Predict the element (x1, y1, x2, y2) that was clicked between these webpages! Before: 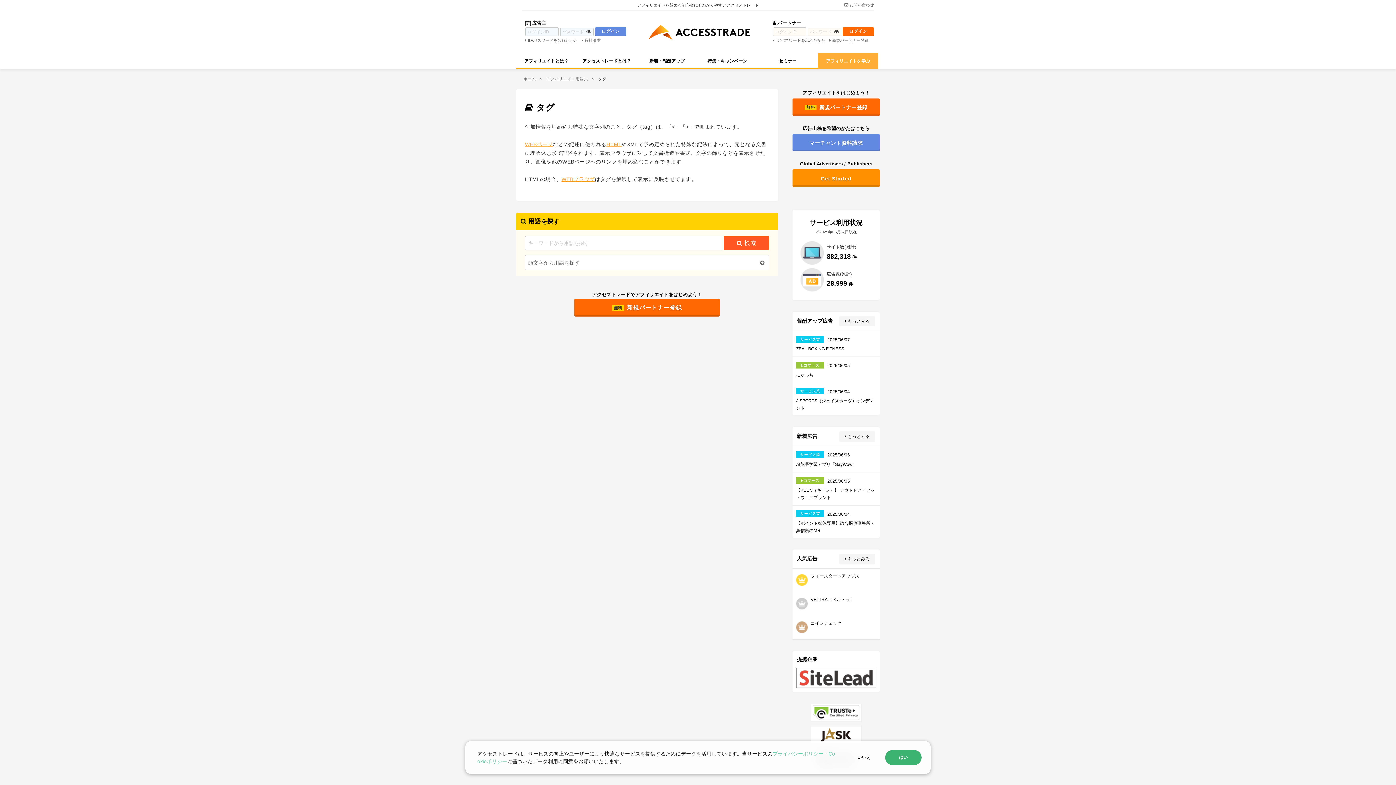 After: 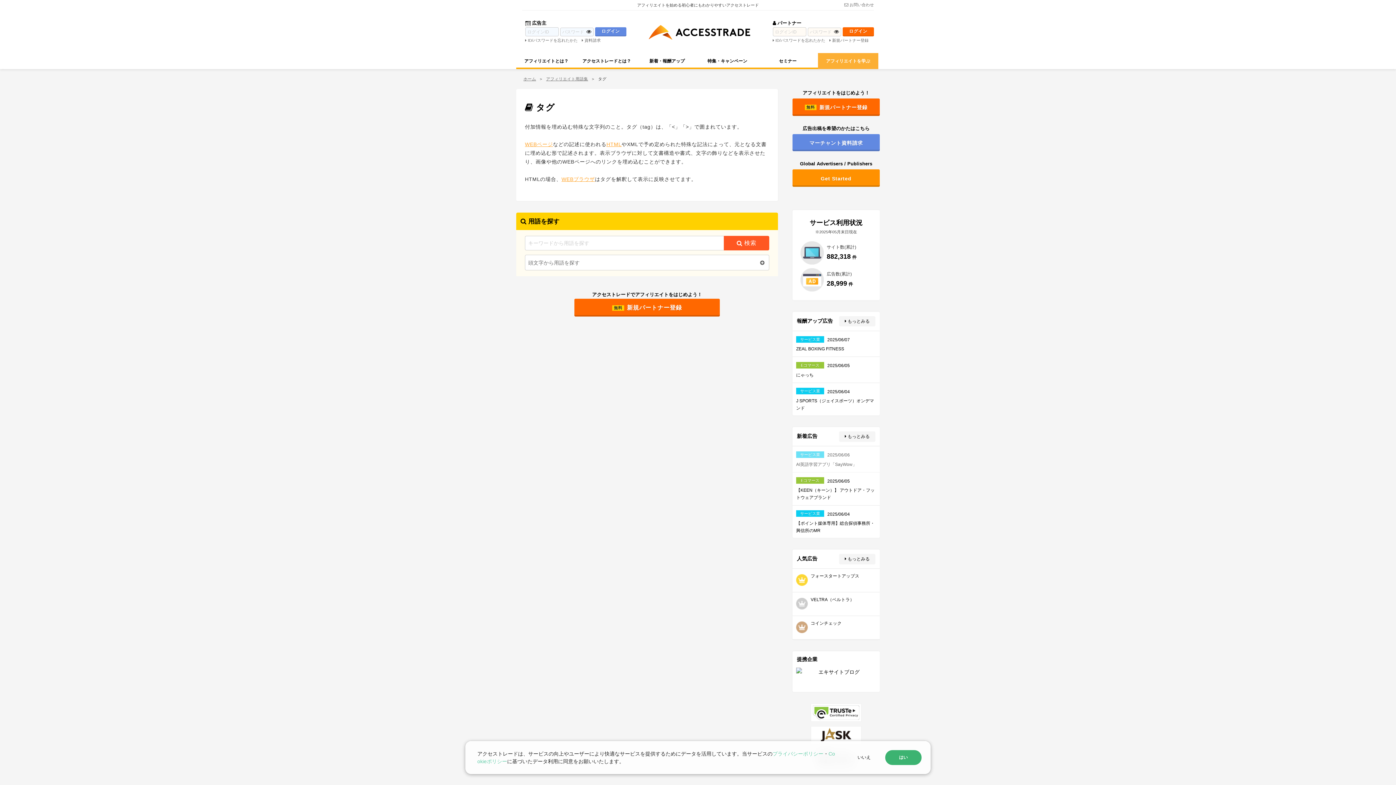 Action: bbox: (792, 446, 880, 472) label: サービス業 2025/06/06

AI英語学習アプリ「SayWow」